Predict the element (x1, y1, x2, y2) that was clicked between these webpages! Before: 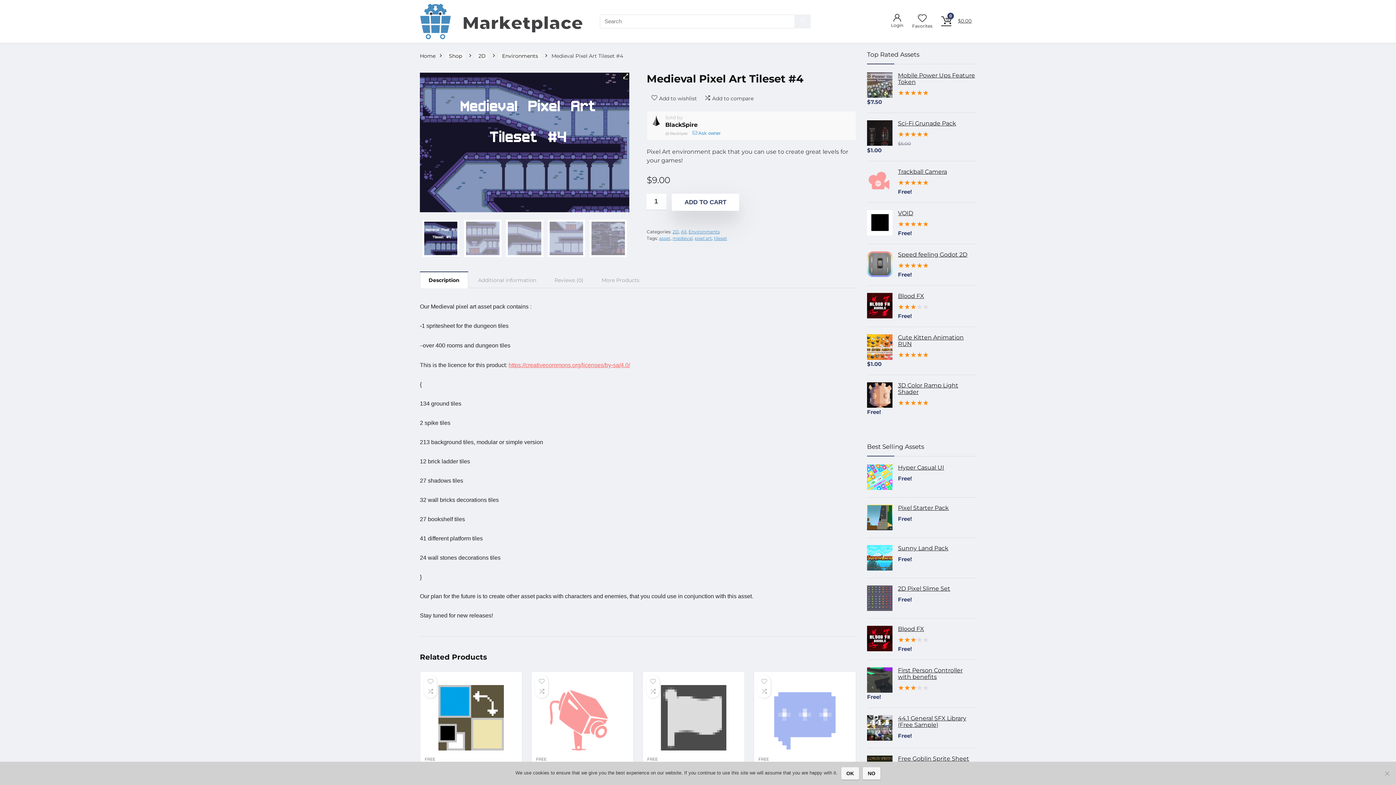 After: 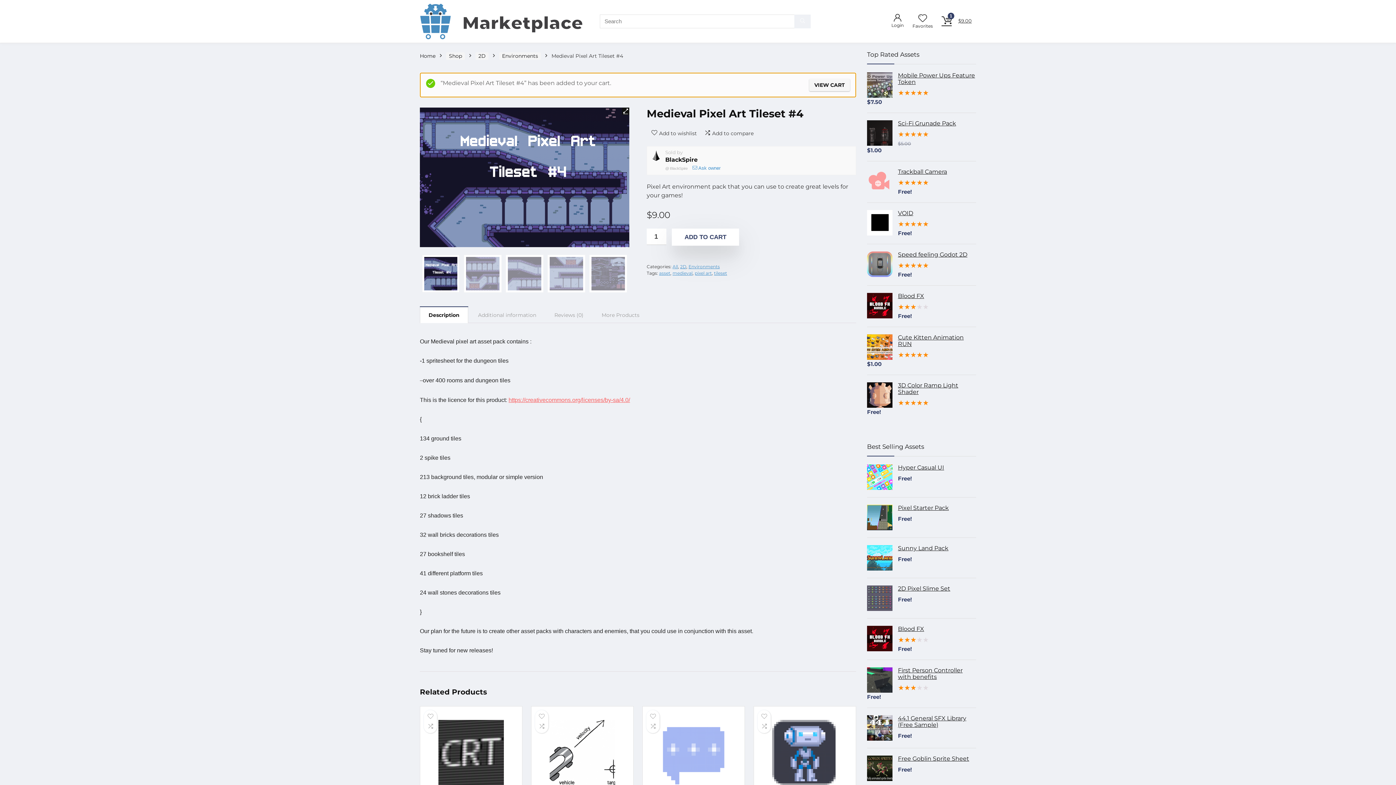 Action: label: ADD TO CART bbox: (672, 193, 739, 210)